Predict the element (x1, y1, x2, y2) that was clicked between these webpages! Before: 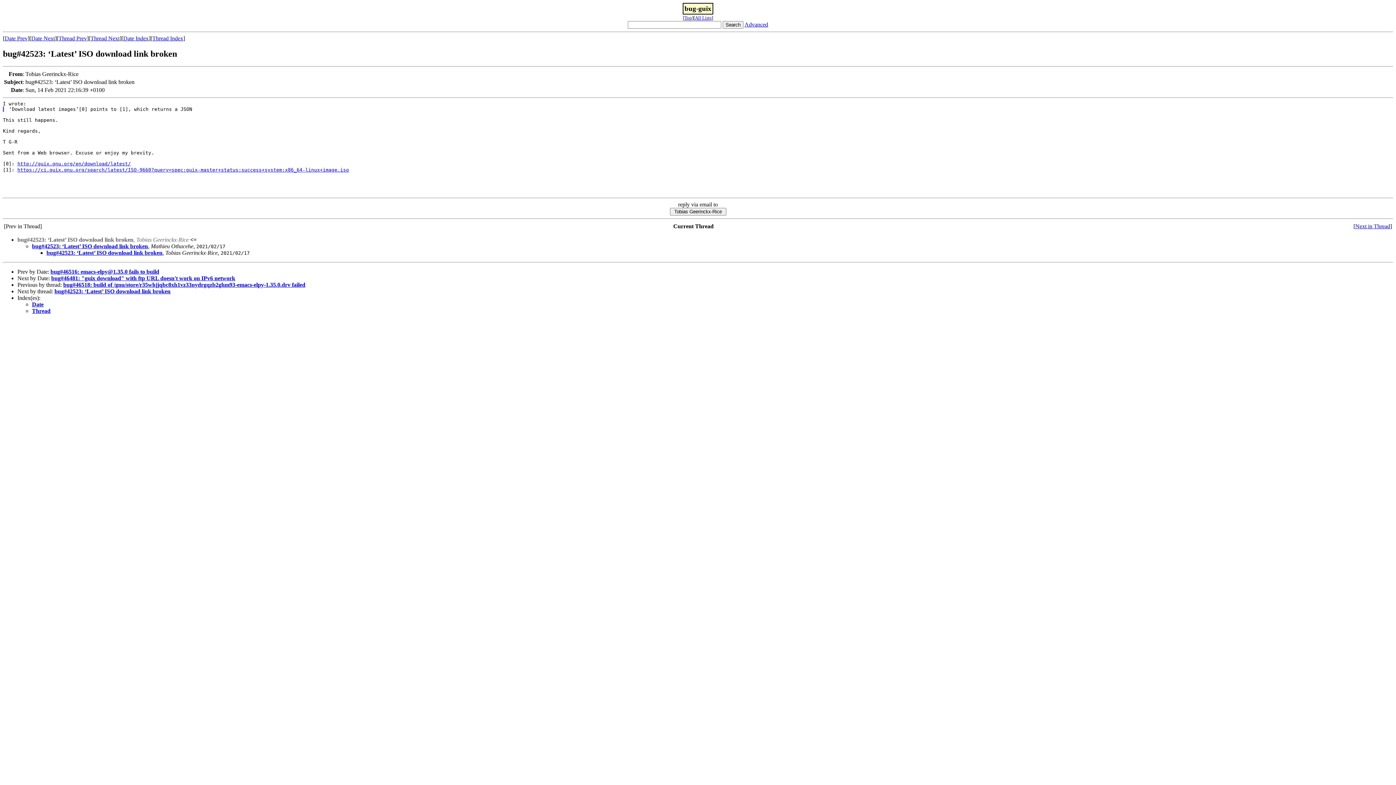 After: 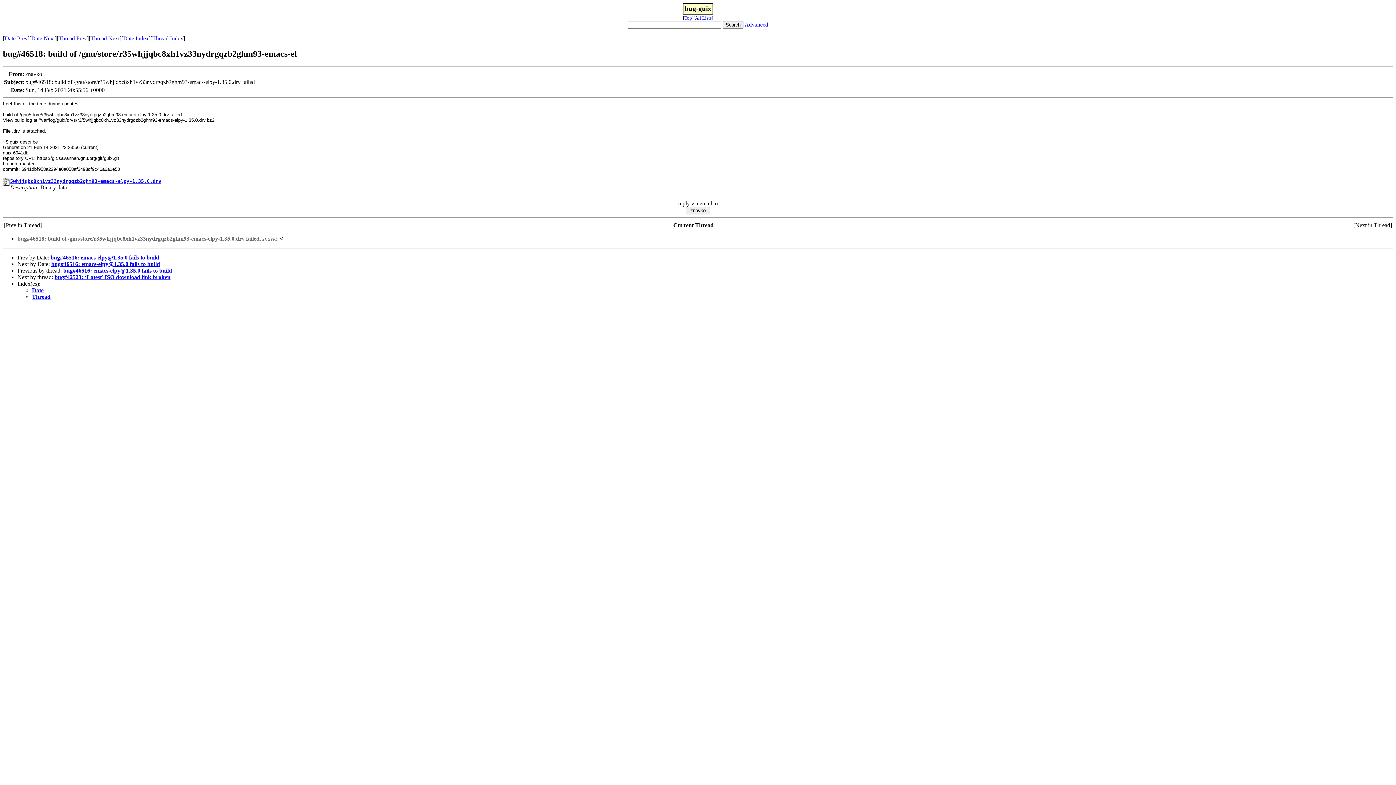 Action: bbox: (58, 35, 86, 41) label: Thread Prev